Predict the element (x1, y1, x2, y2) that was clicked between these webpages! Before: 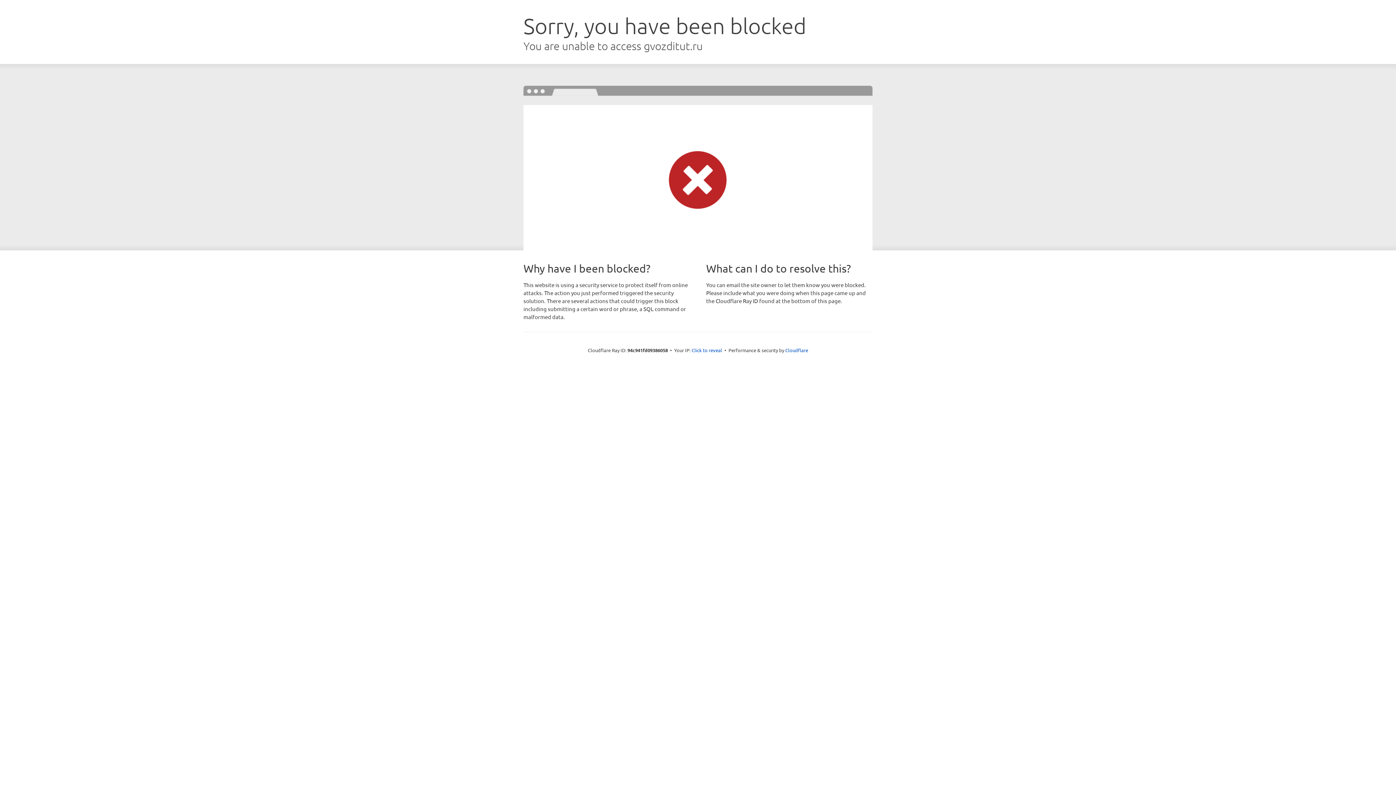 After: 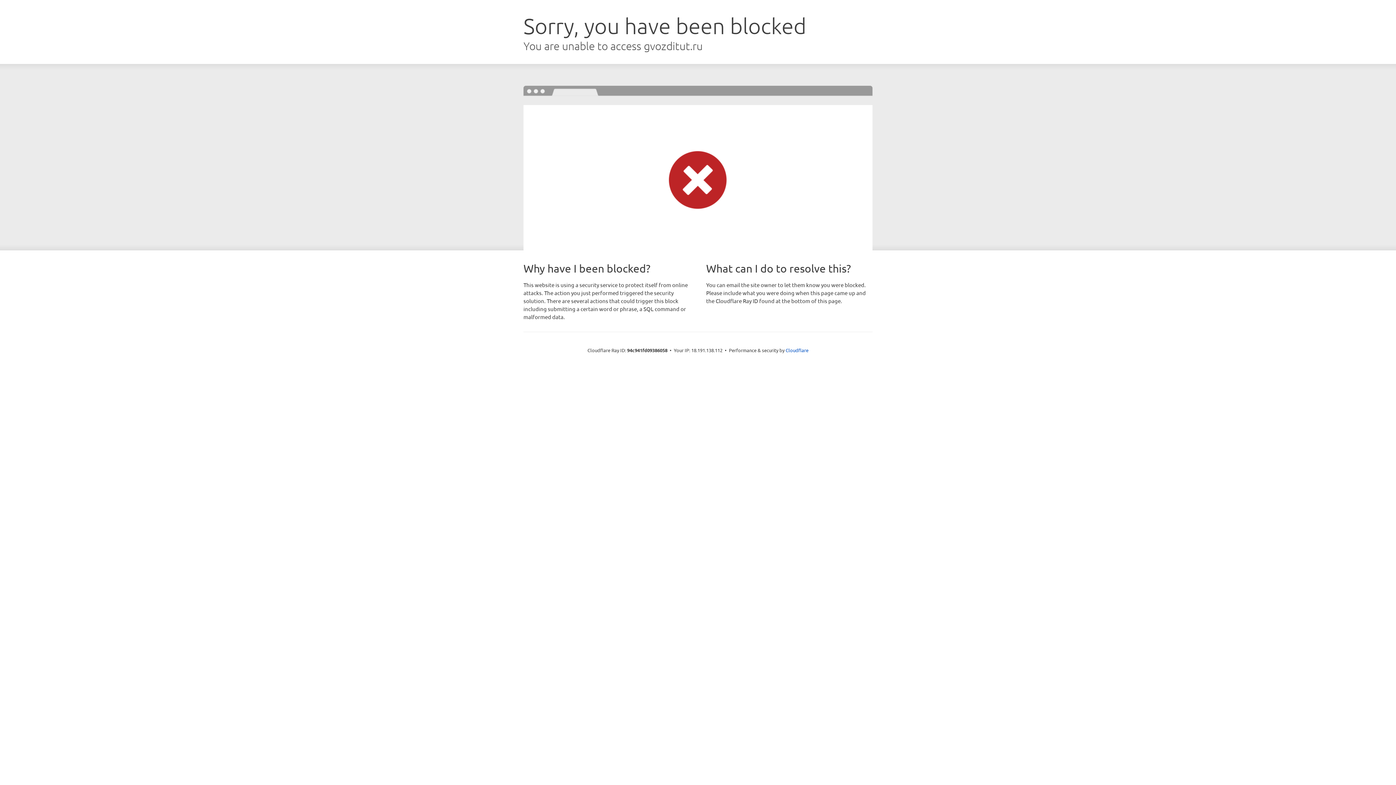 Action: label: Click to reveal bbox: (691, 346, 722, 353)